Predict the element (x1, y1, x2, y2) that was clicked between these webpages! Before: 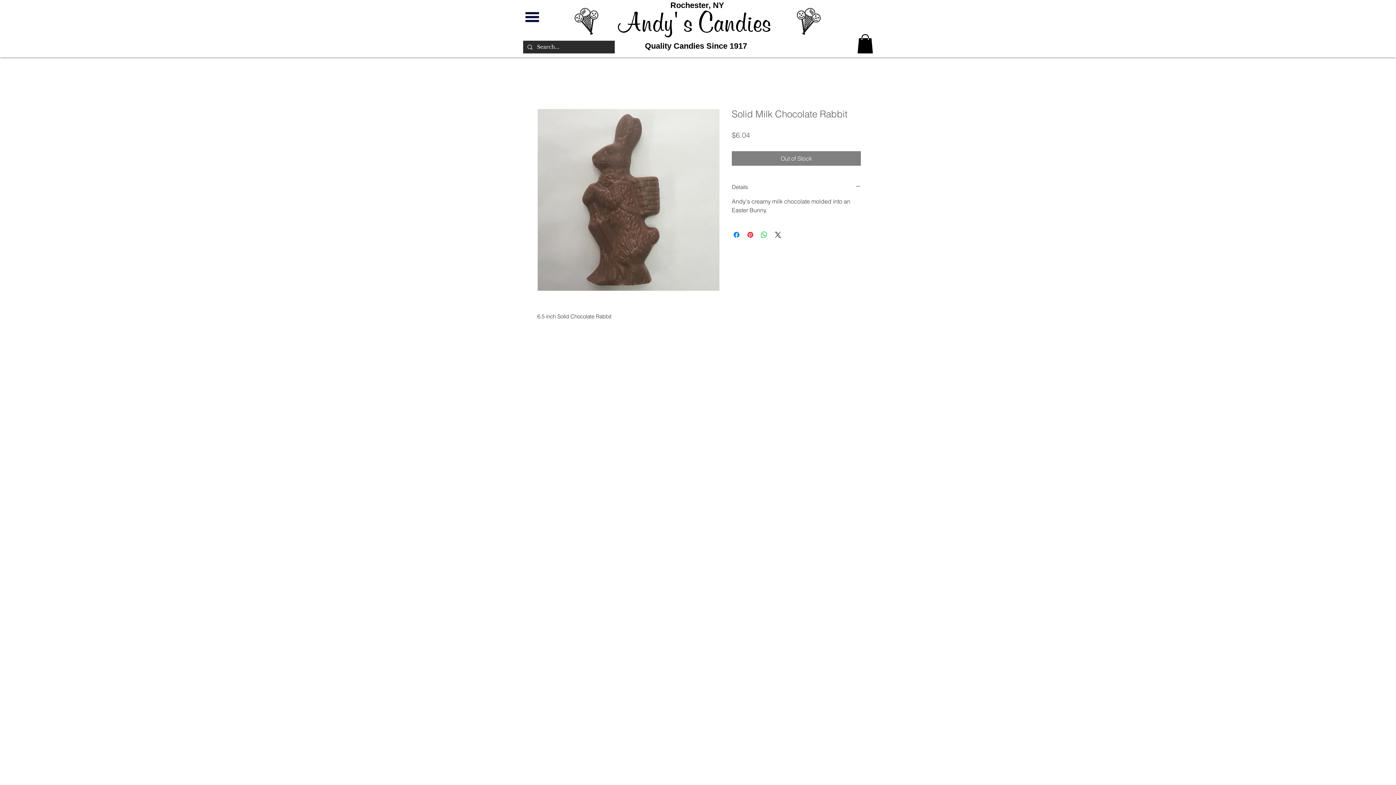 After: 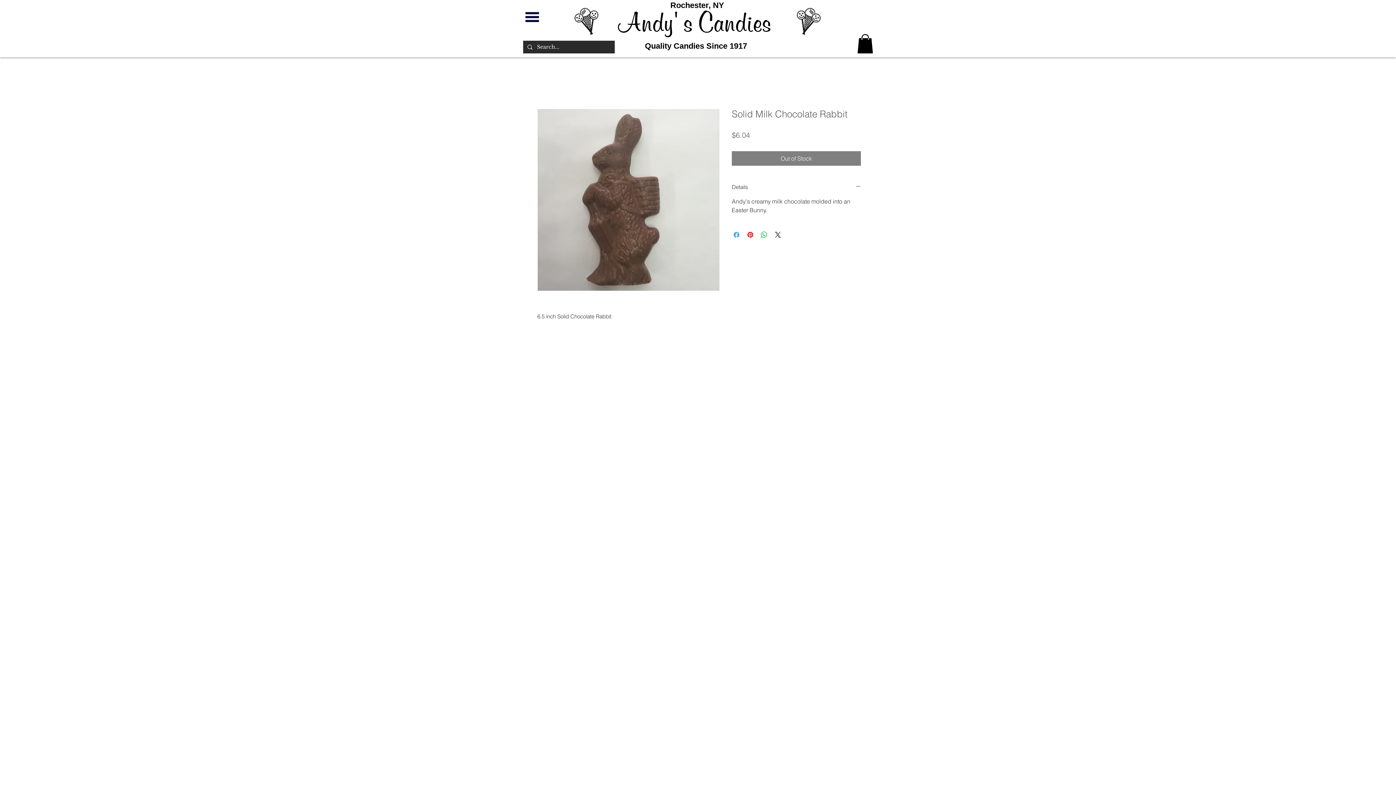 Action: bbox: (732, 230, 741, 239) label: Share on Facebook